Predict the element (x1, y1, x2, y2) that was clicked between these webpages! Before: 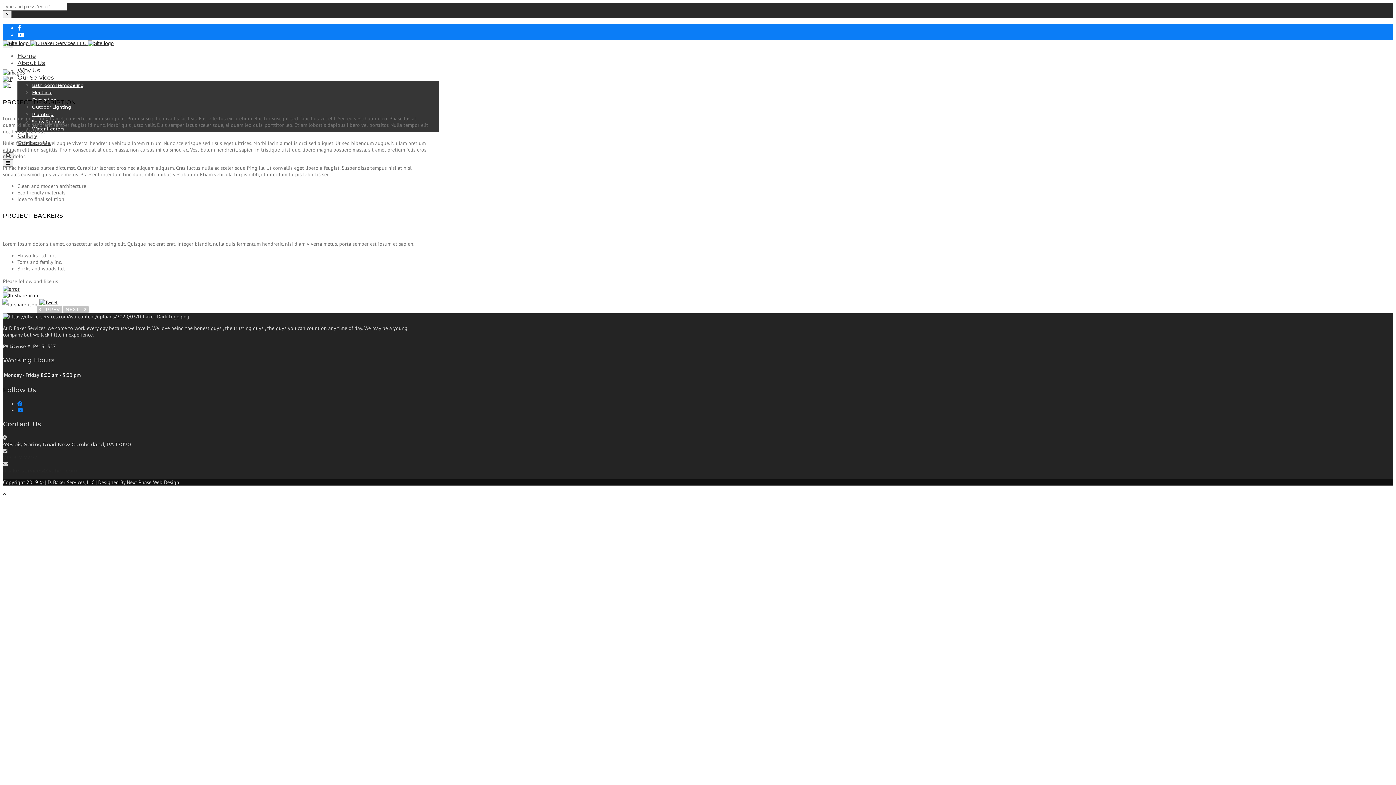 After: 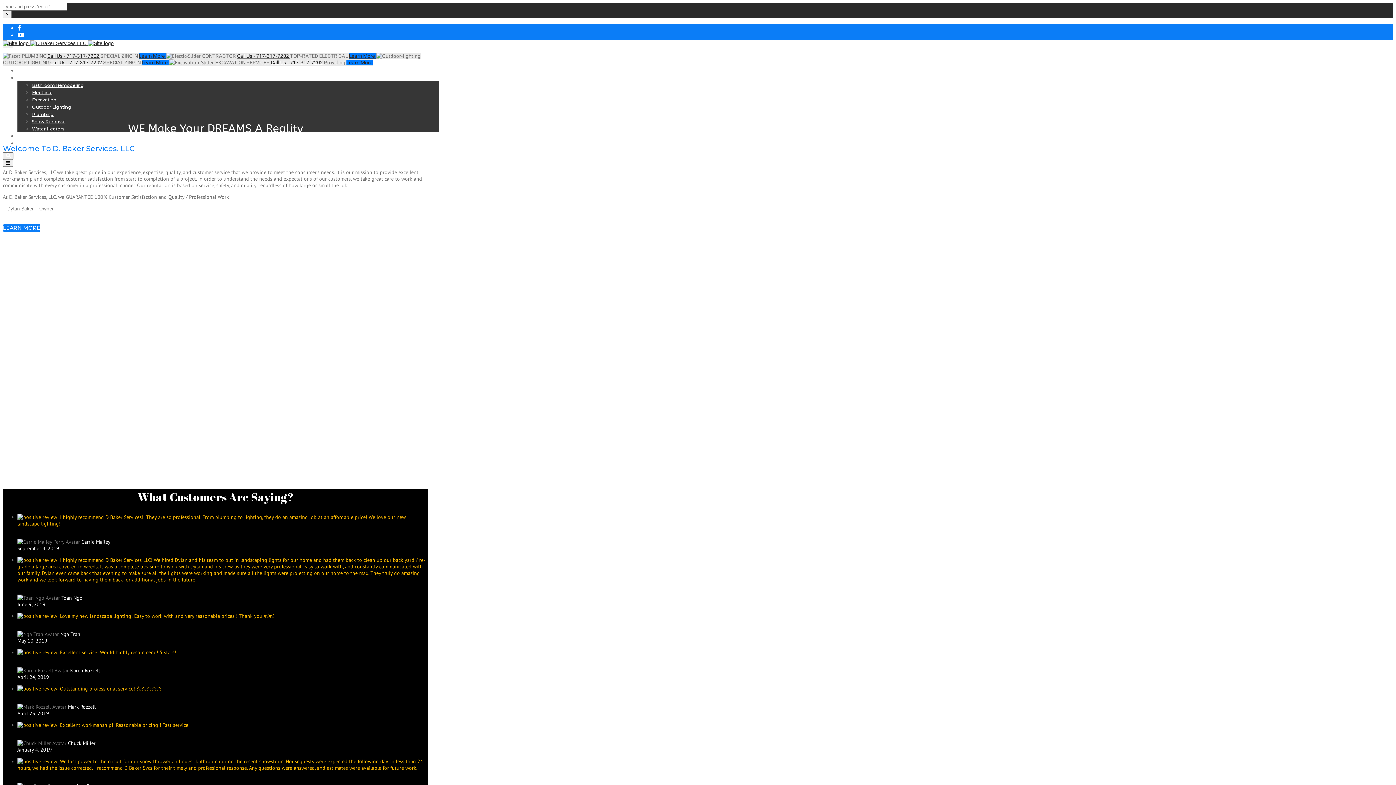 Action: label: Home bbox: (17, 52, 36, 59)